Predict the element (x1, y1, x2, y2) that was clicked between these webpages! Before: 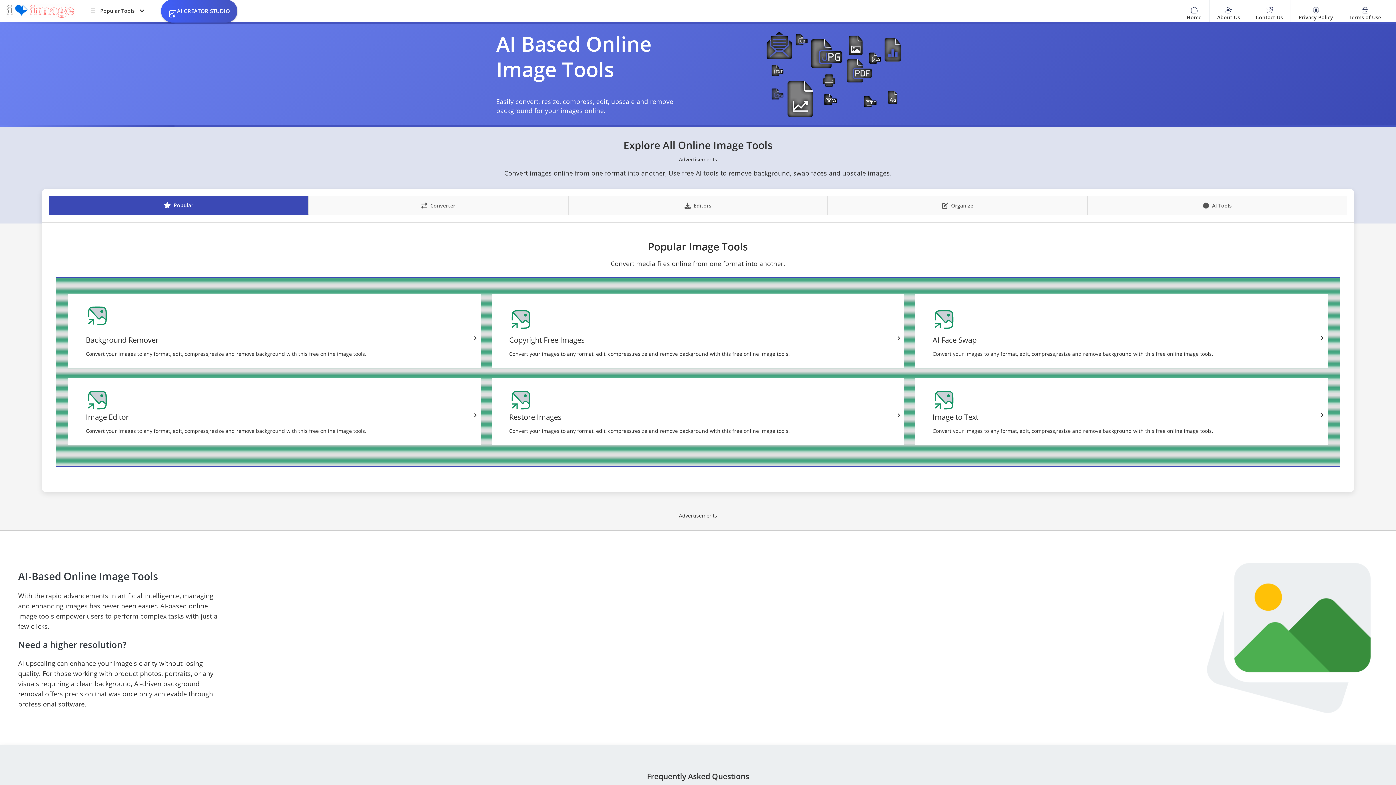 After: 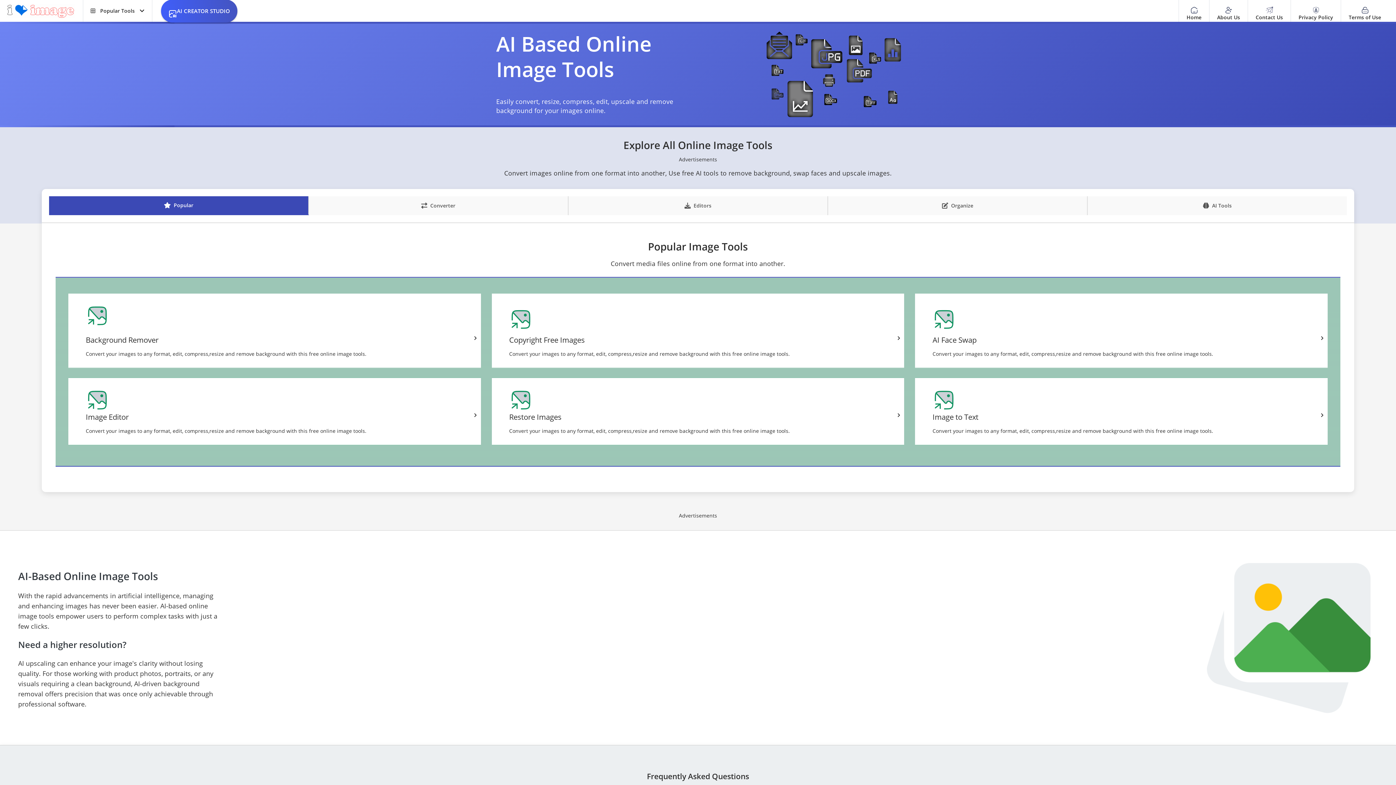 Action: label: AI CREATOR STUDIO bbox: (160, 0, 237, 22)